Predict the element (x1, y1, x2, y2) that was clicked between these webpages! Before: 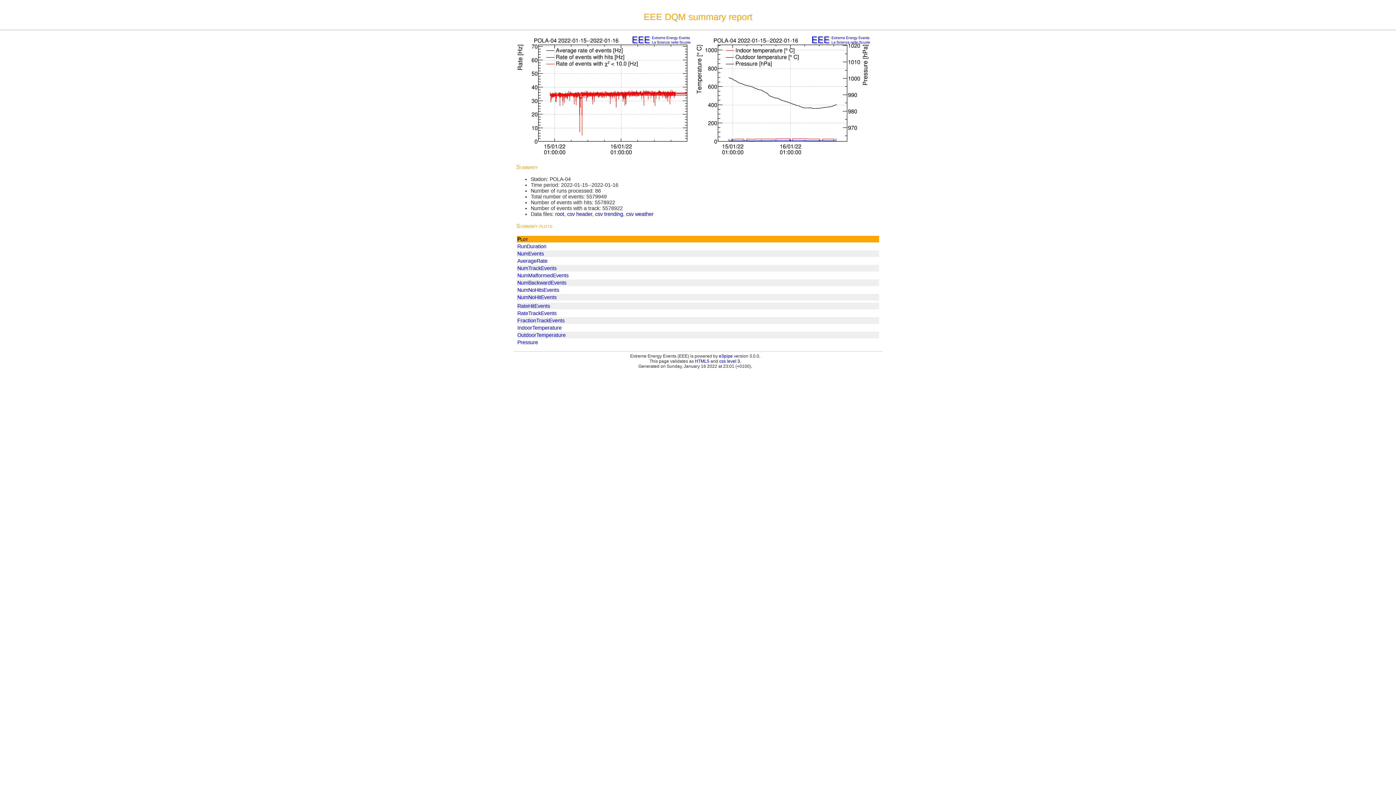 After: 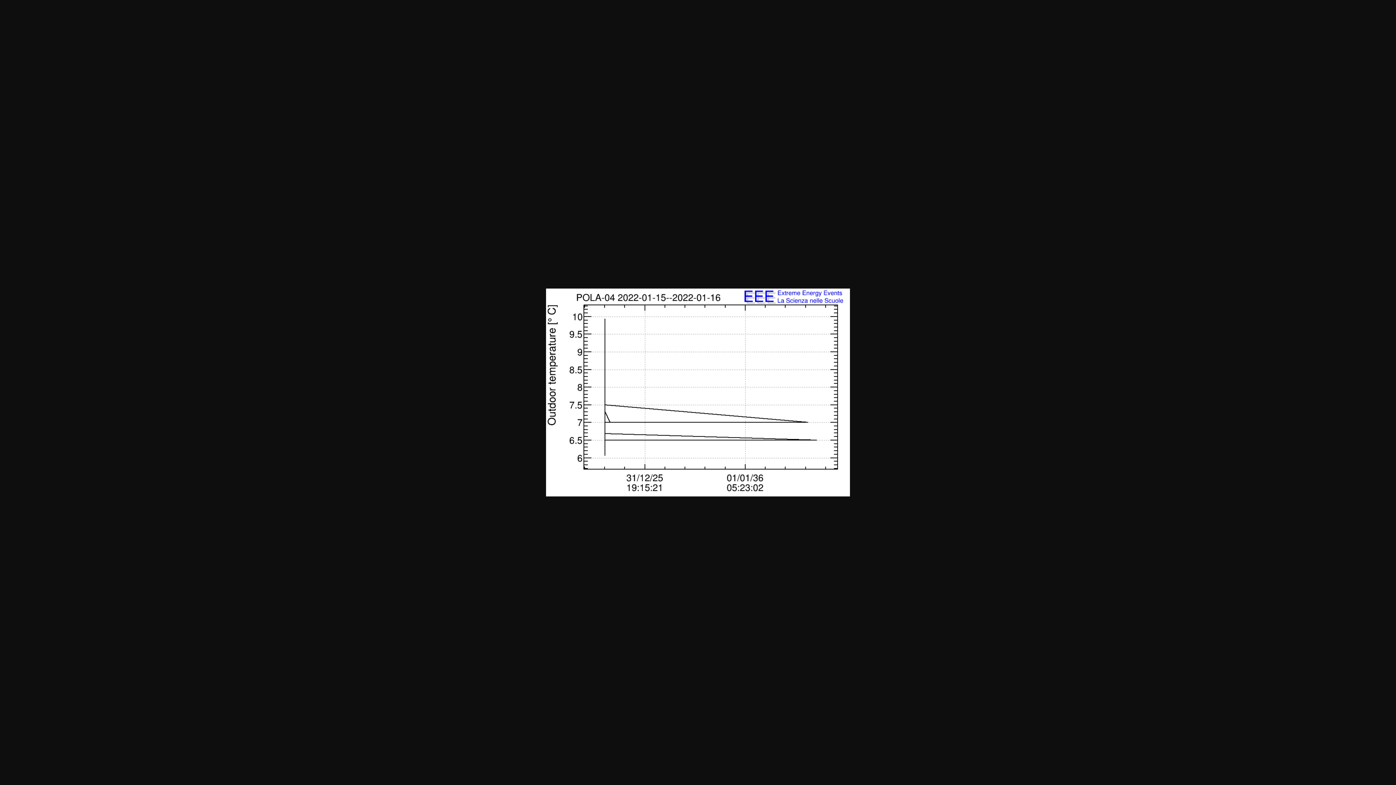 Action: bbox: (517, 332, 565, 338) label: OutdoorTemperature